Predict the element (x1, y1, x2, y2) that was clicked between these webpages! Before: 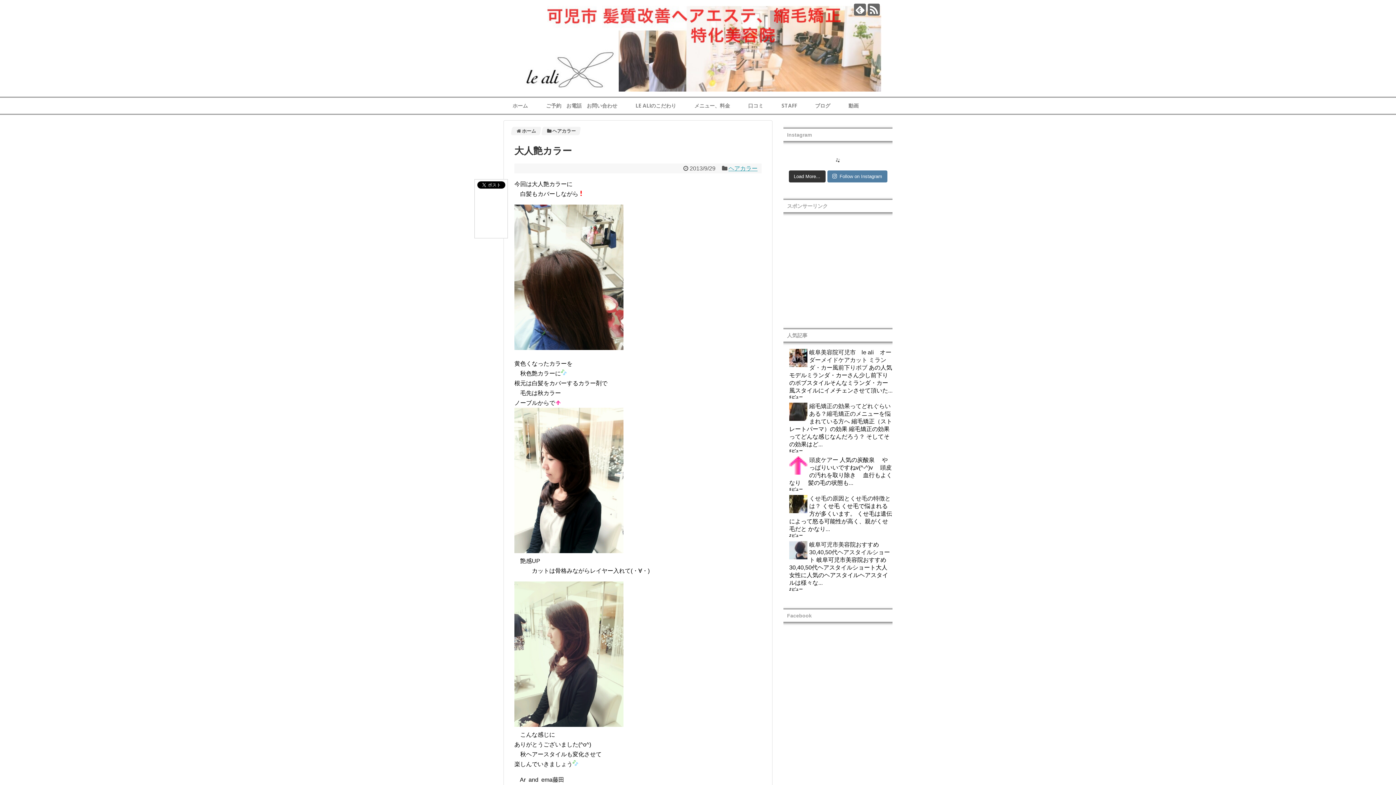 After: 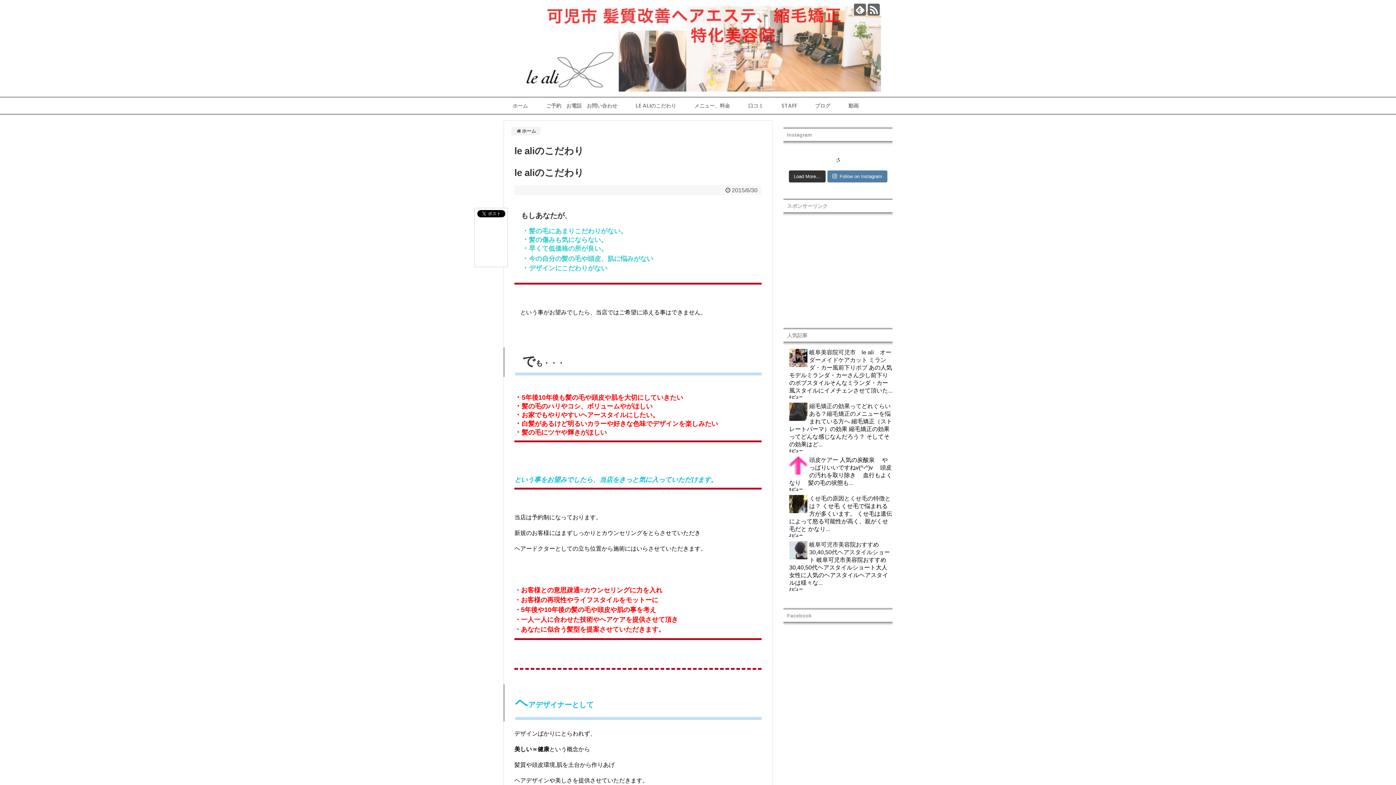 Action: label: LE ALIのこだわり bbox: (626, 97, 685, 113)